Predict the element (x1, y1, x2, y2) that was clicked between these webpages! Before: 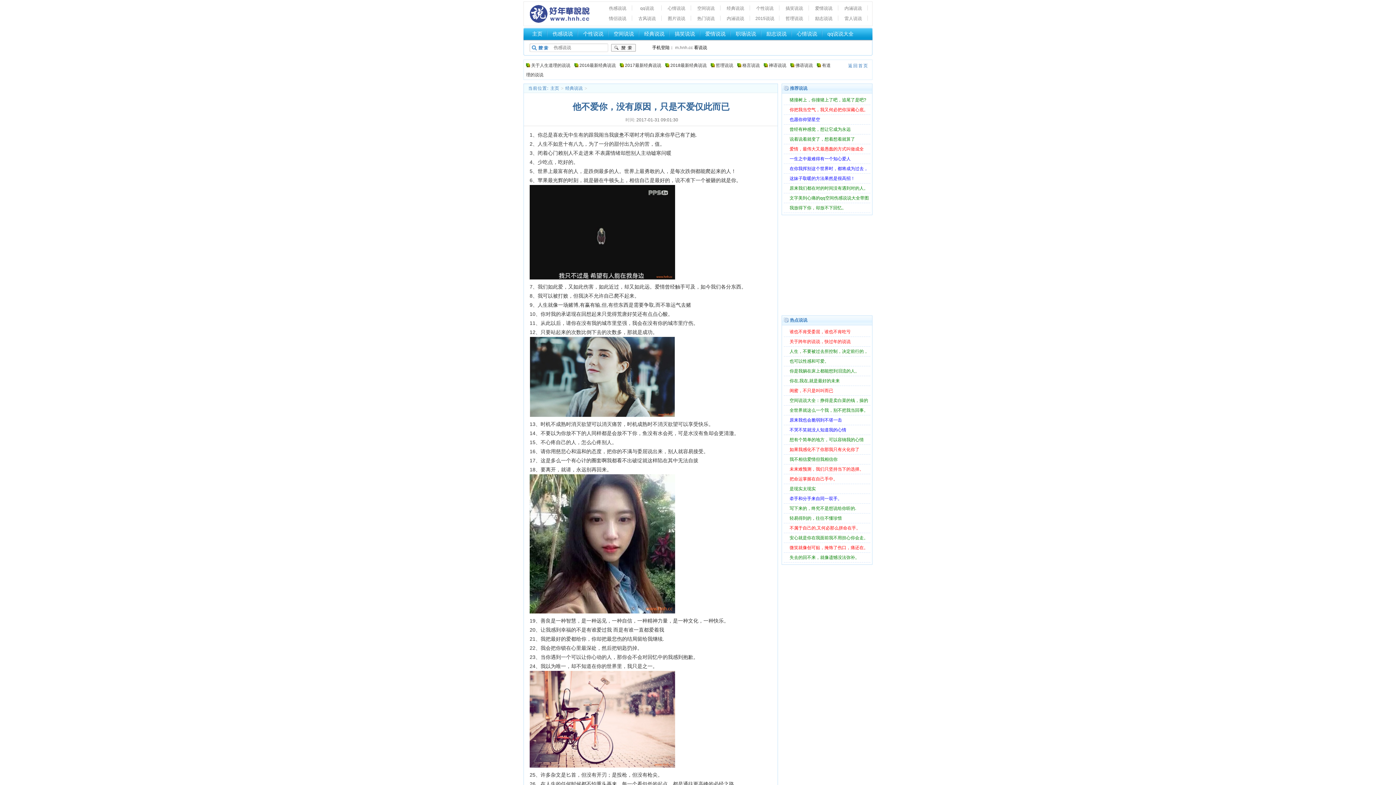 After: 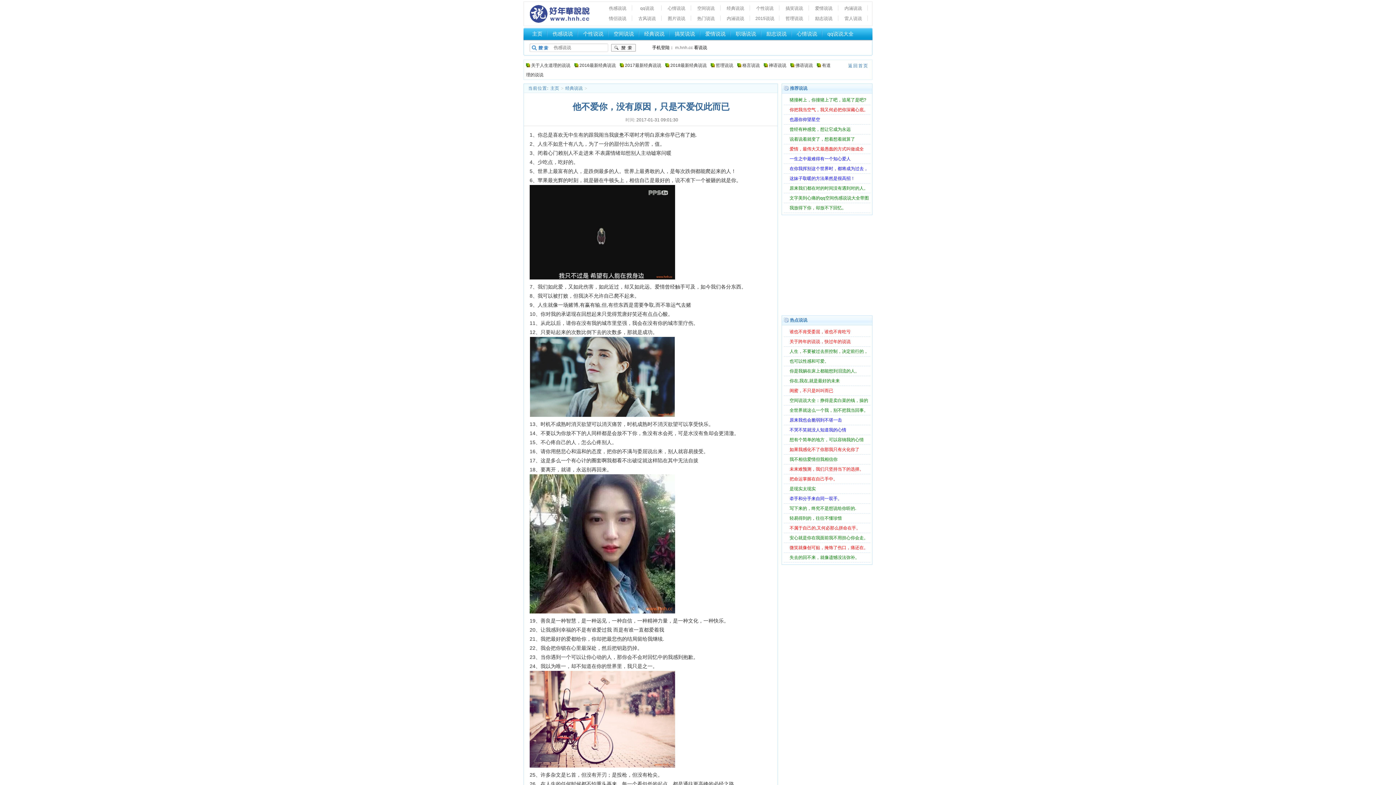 Action: label: 失去的回不来，就像遗憾没法弥补。 bbox: (789, 555, 859, 560)